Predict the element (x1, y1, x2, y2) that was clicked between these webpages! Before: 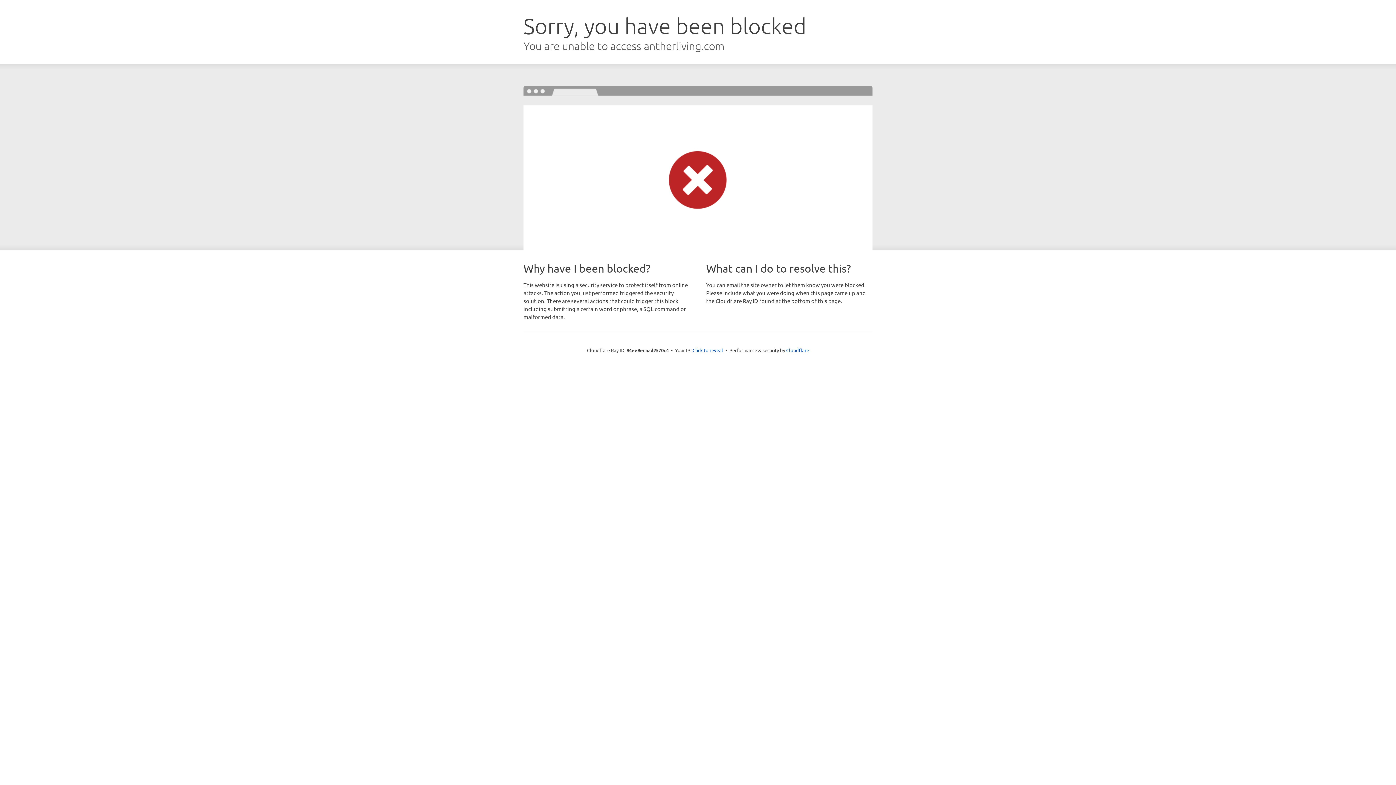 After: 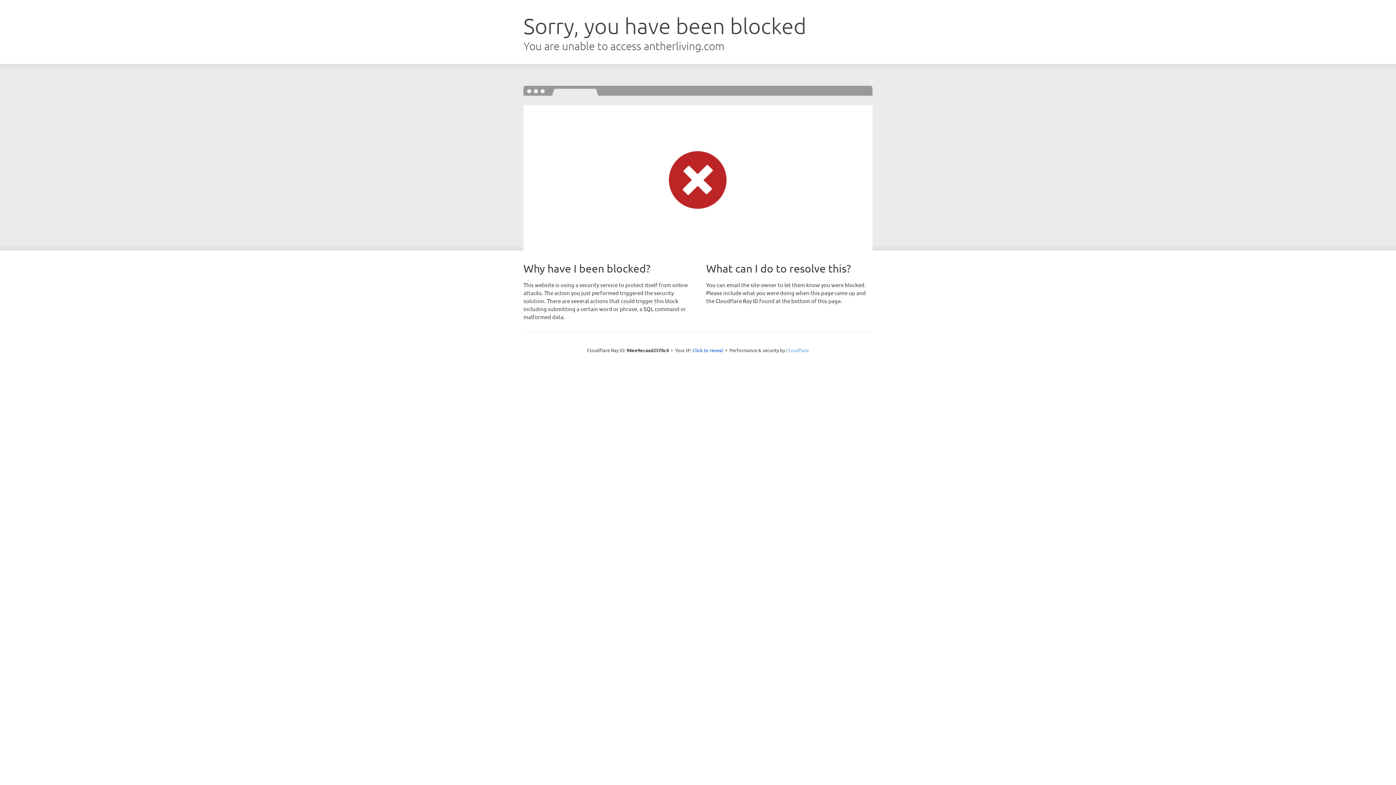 Action: label: Cloudflare bbox: (786, 347, 809, 353)